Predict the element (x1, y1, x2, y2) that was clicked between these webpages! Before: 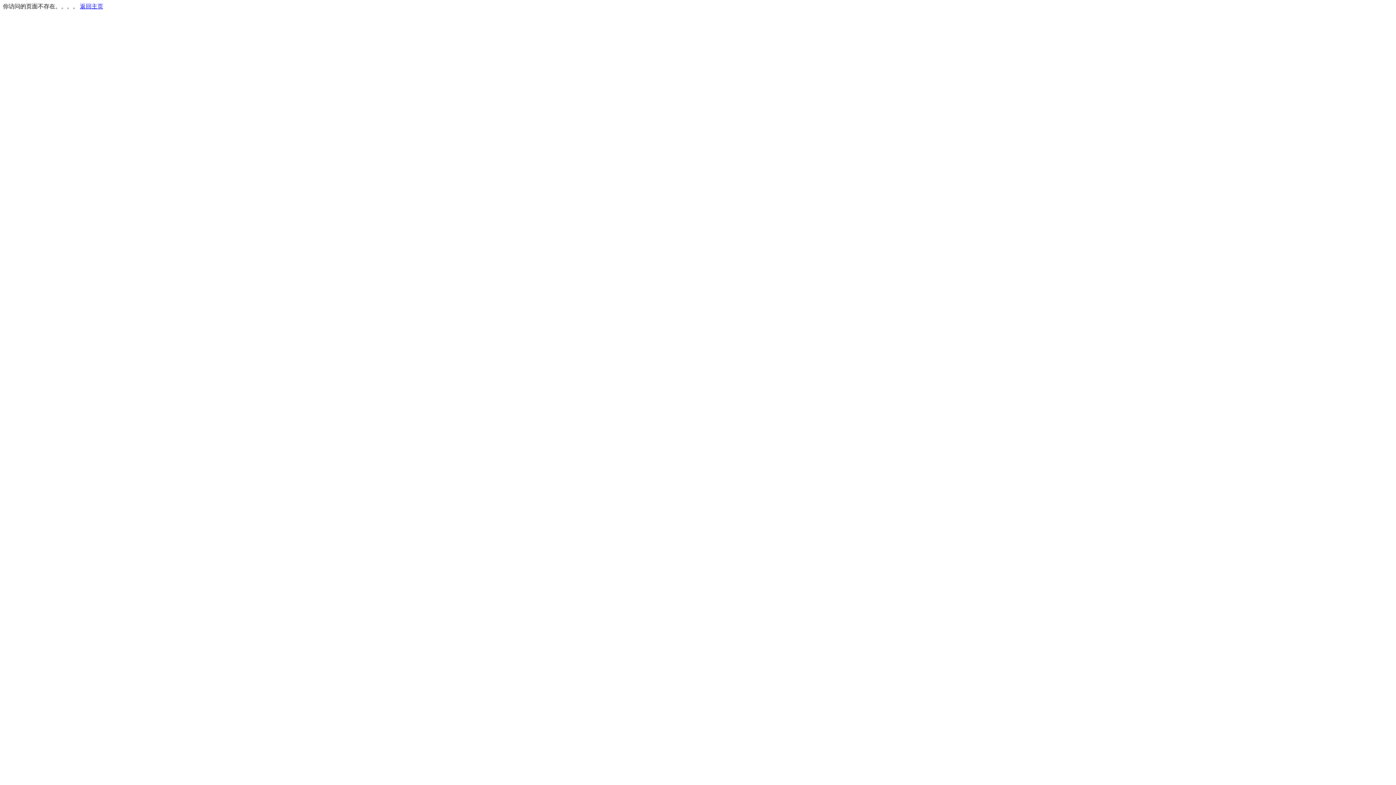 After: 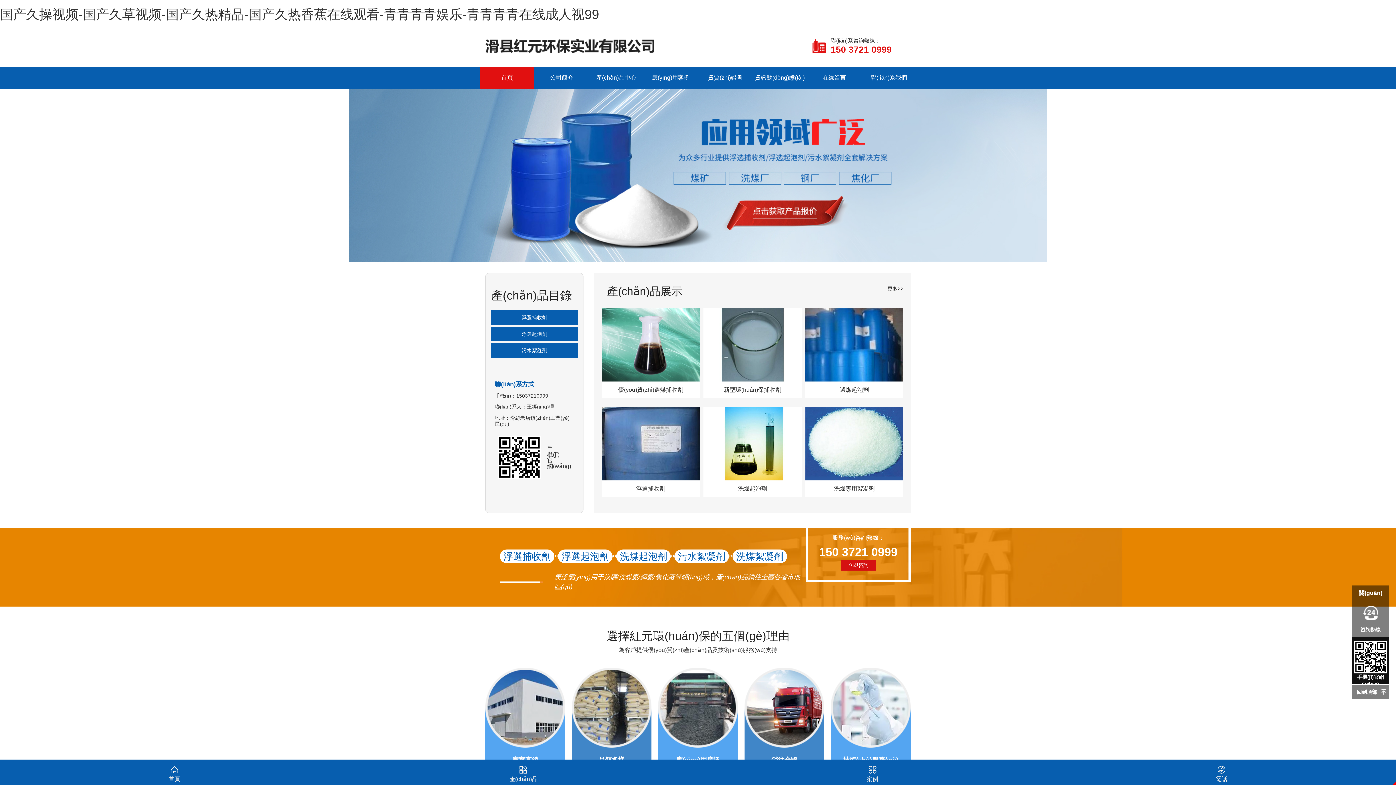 Action: label: 返回主页 bbox: (80, 3, 103, 9)